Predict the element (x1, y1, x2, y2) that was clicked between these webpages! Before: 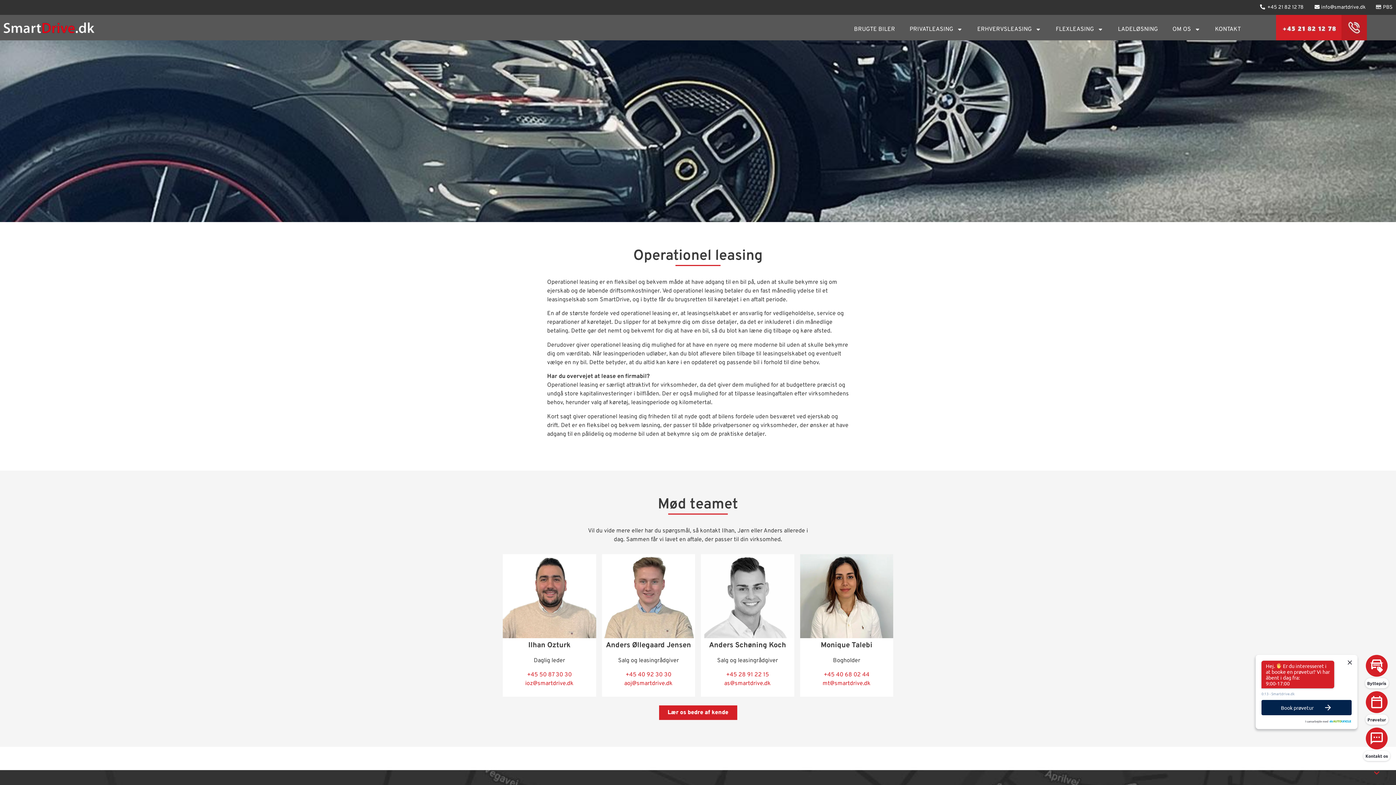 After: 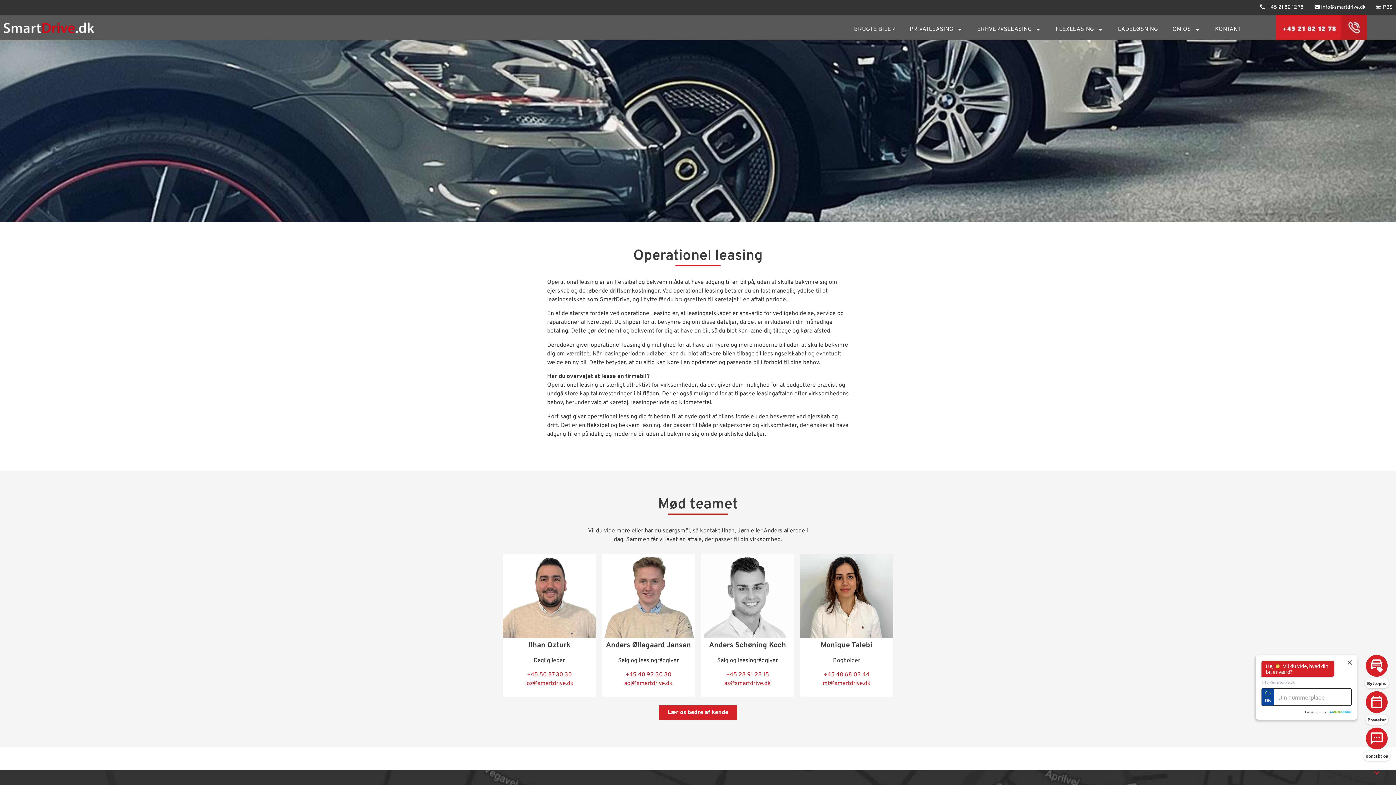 Action: bbox: (1377, 3, 1392, 11) label: PBS